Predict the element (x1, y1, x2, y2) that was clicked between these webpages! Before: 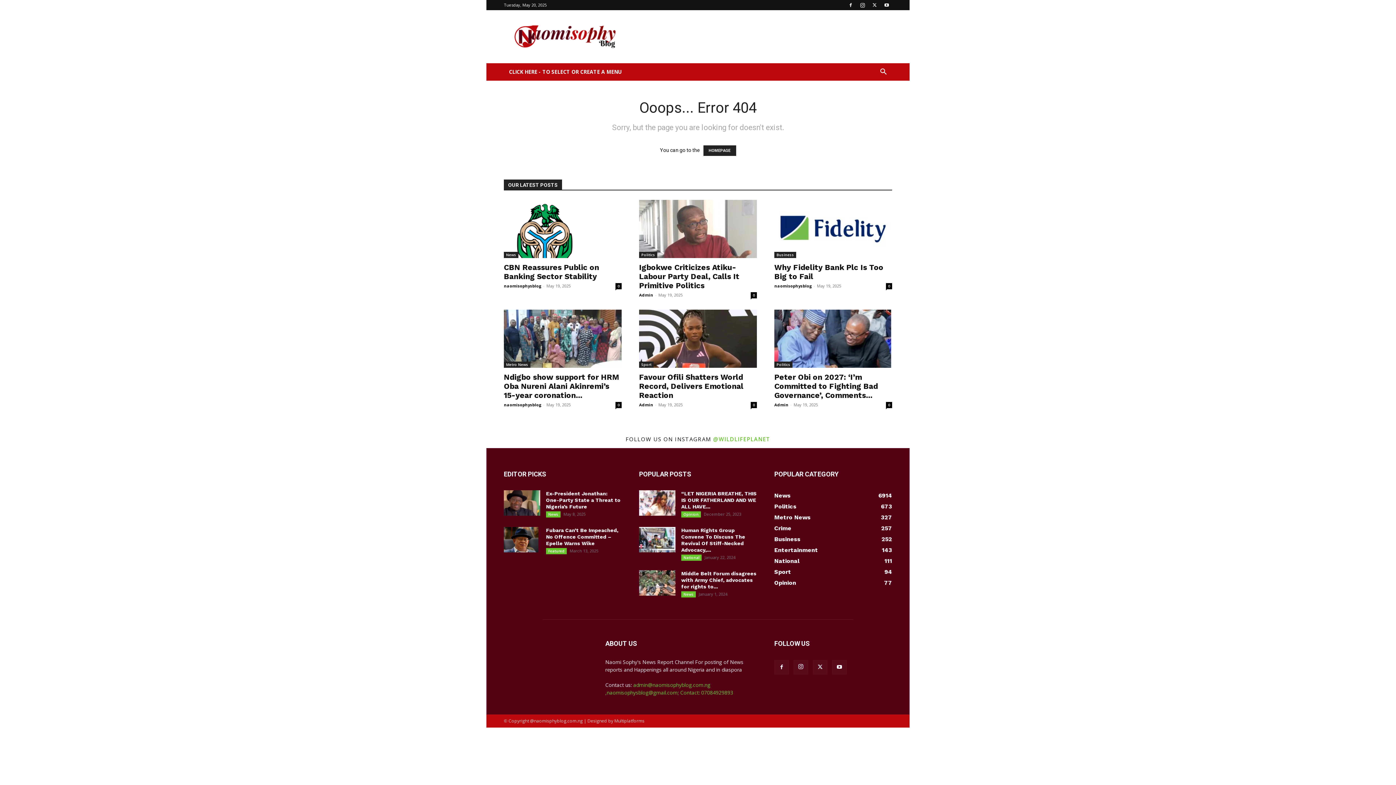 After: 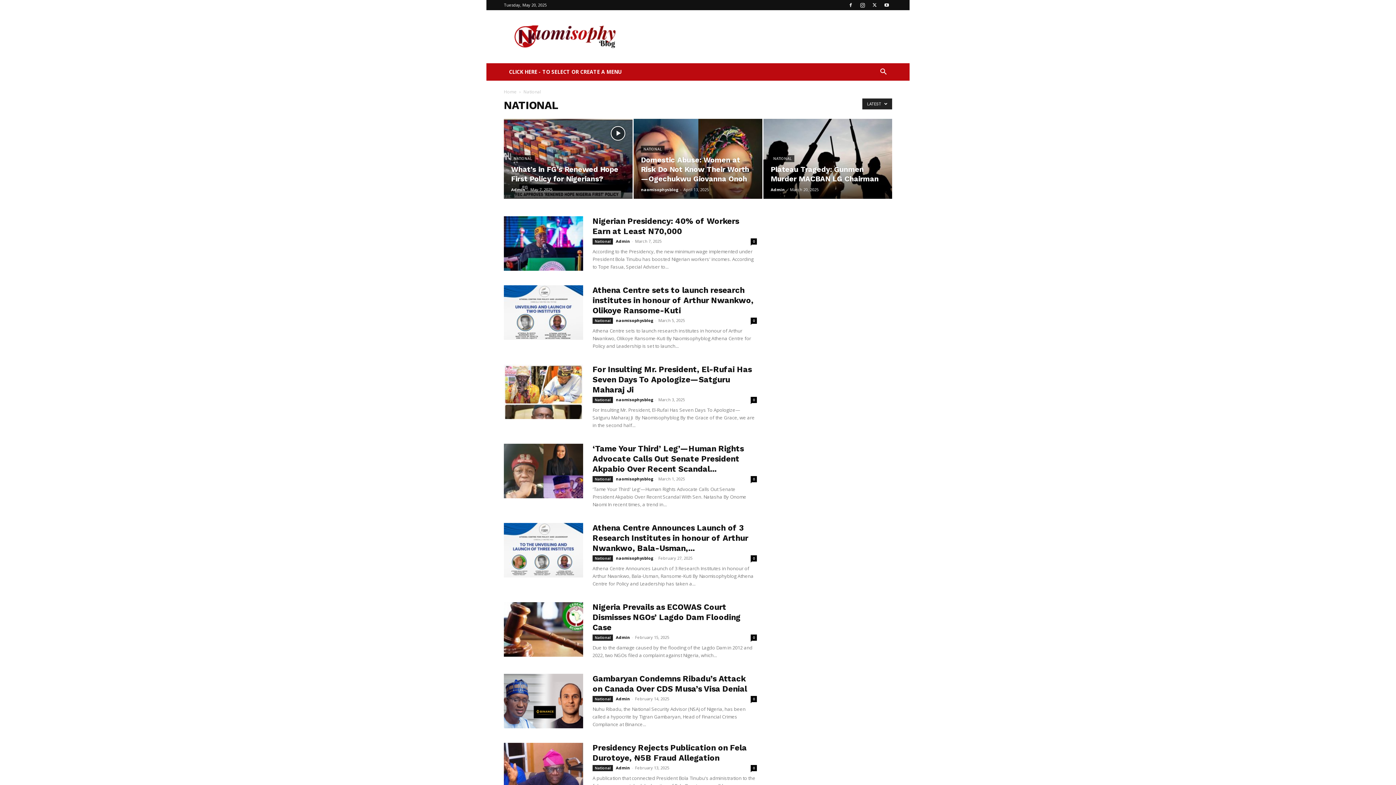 Action: bbox: (681, 554, 701, 561) label: National